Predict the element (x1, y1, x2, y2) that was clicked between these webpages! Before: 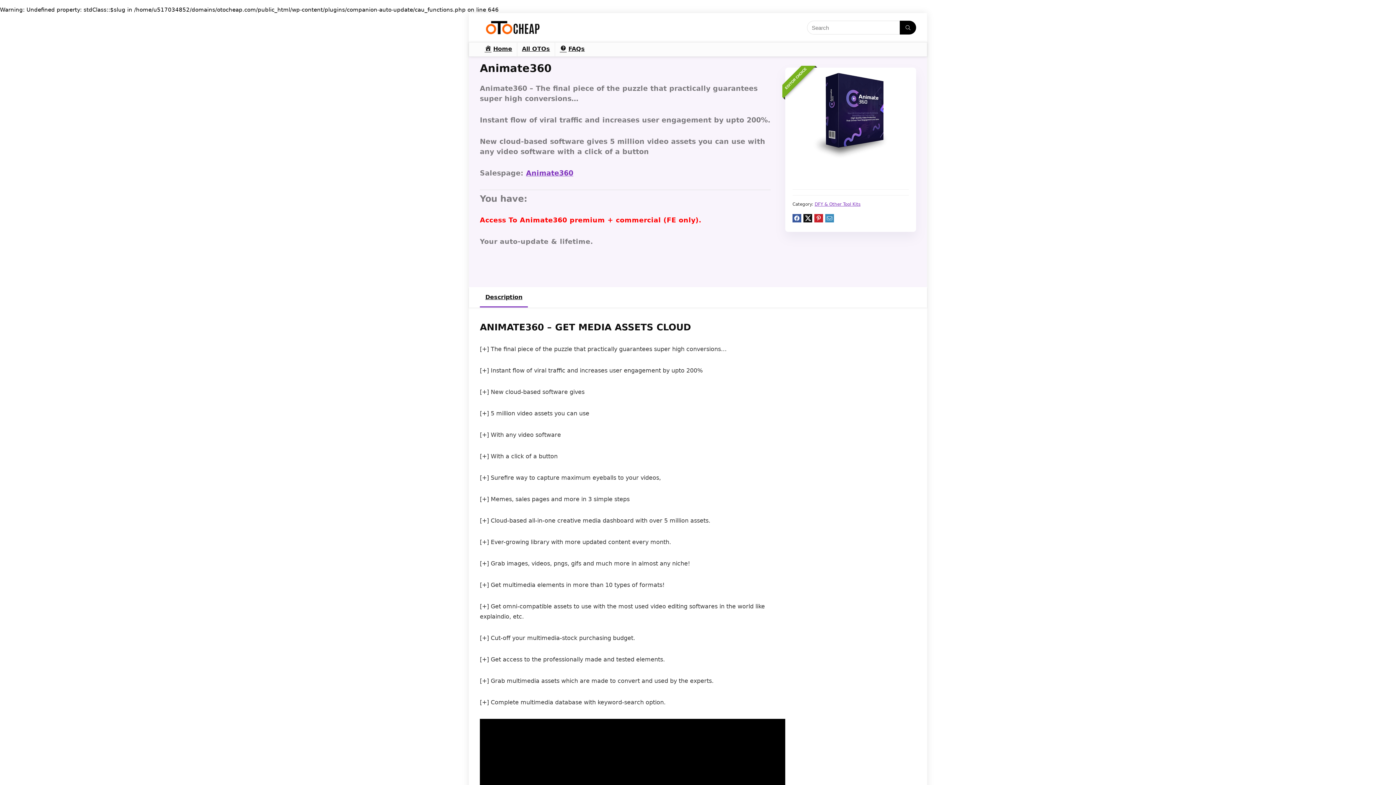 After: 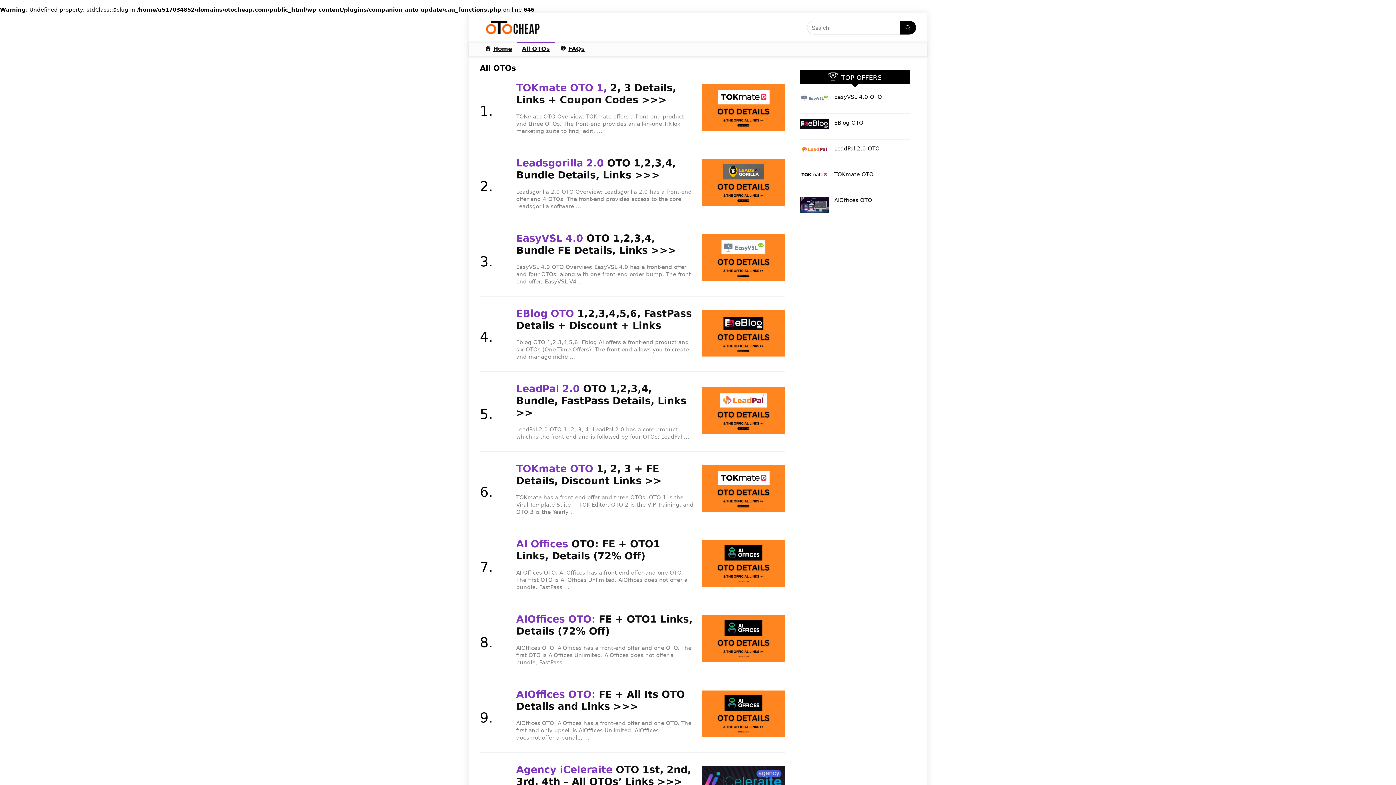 Action: label: All OTOs bbox: (517, 42, 554, 56)